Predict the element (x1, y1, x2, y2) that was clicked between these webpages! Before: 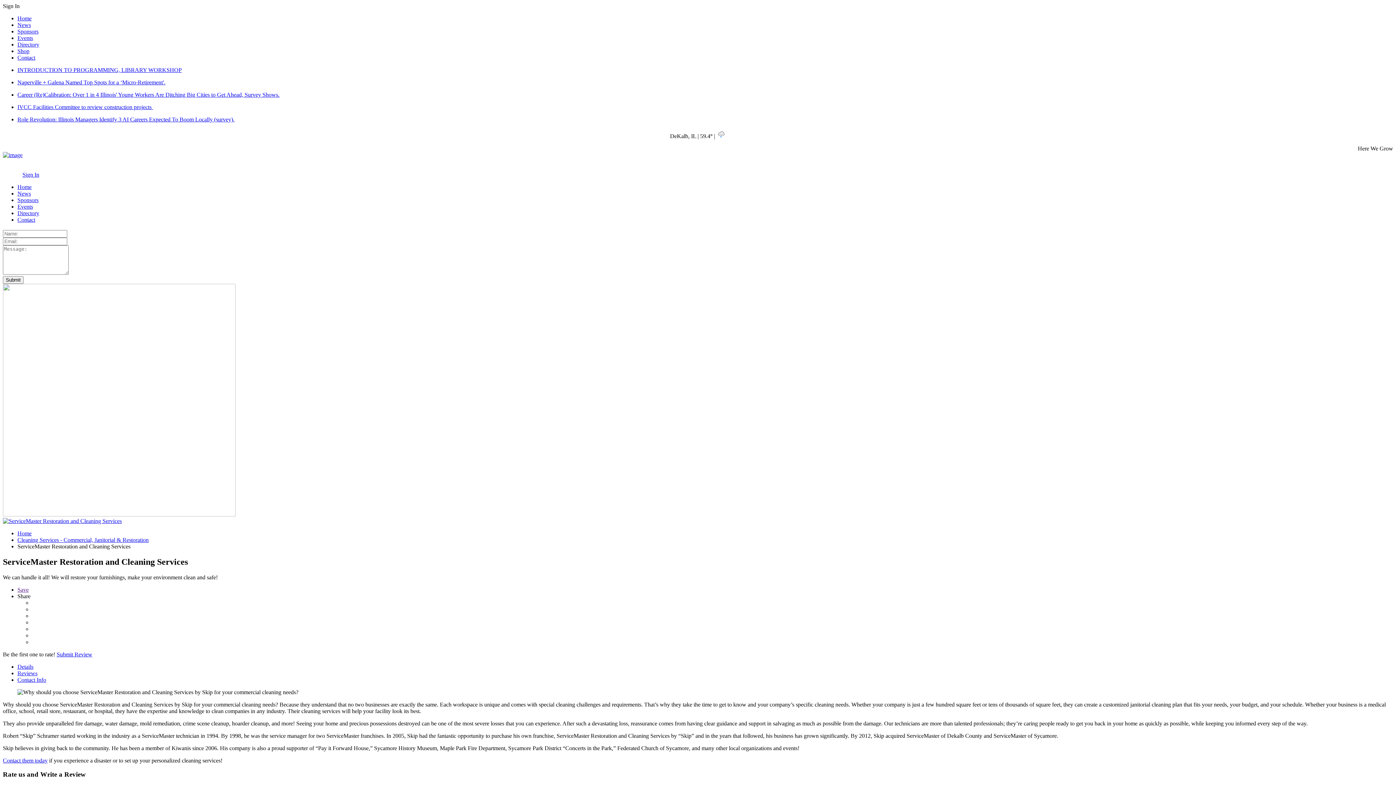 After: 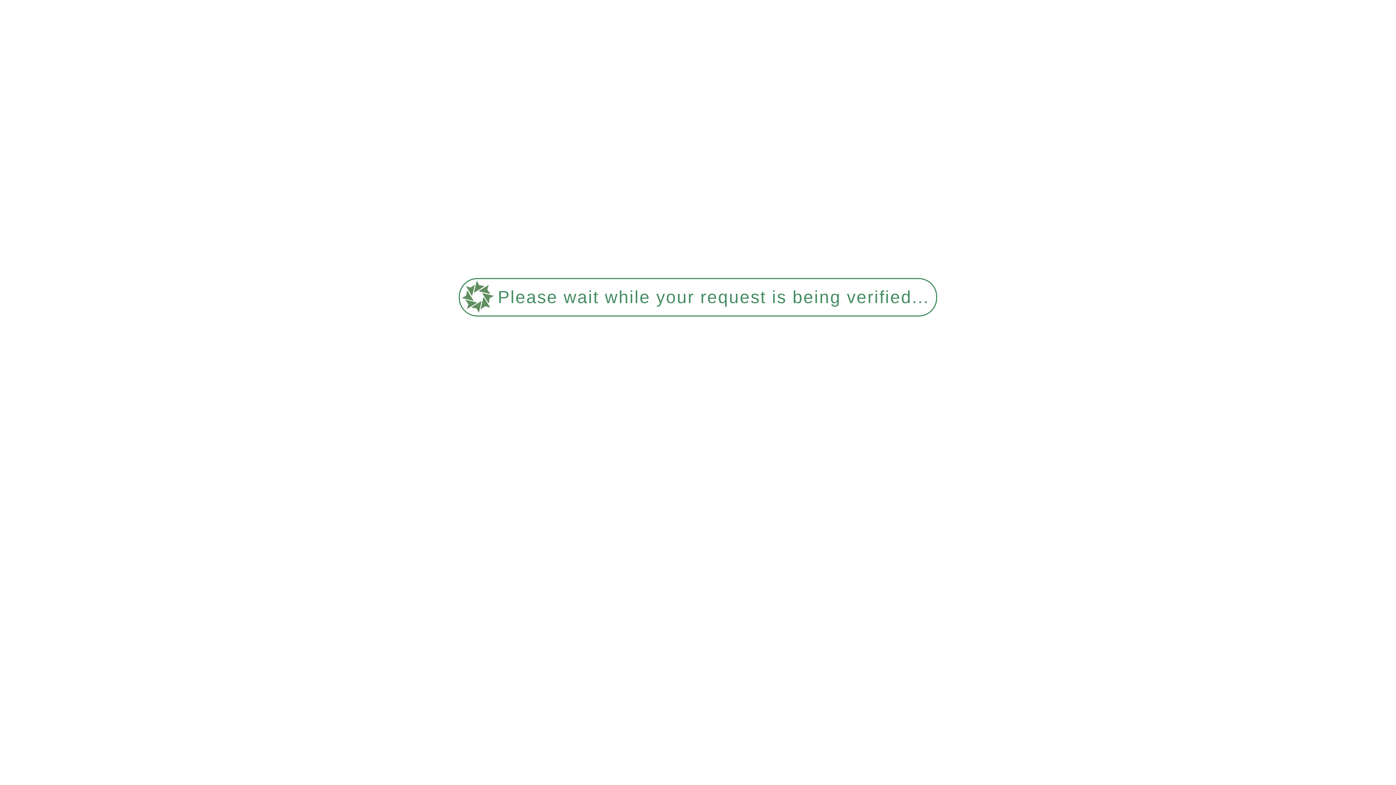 Action: bbox: (2, 518, 121, 524)